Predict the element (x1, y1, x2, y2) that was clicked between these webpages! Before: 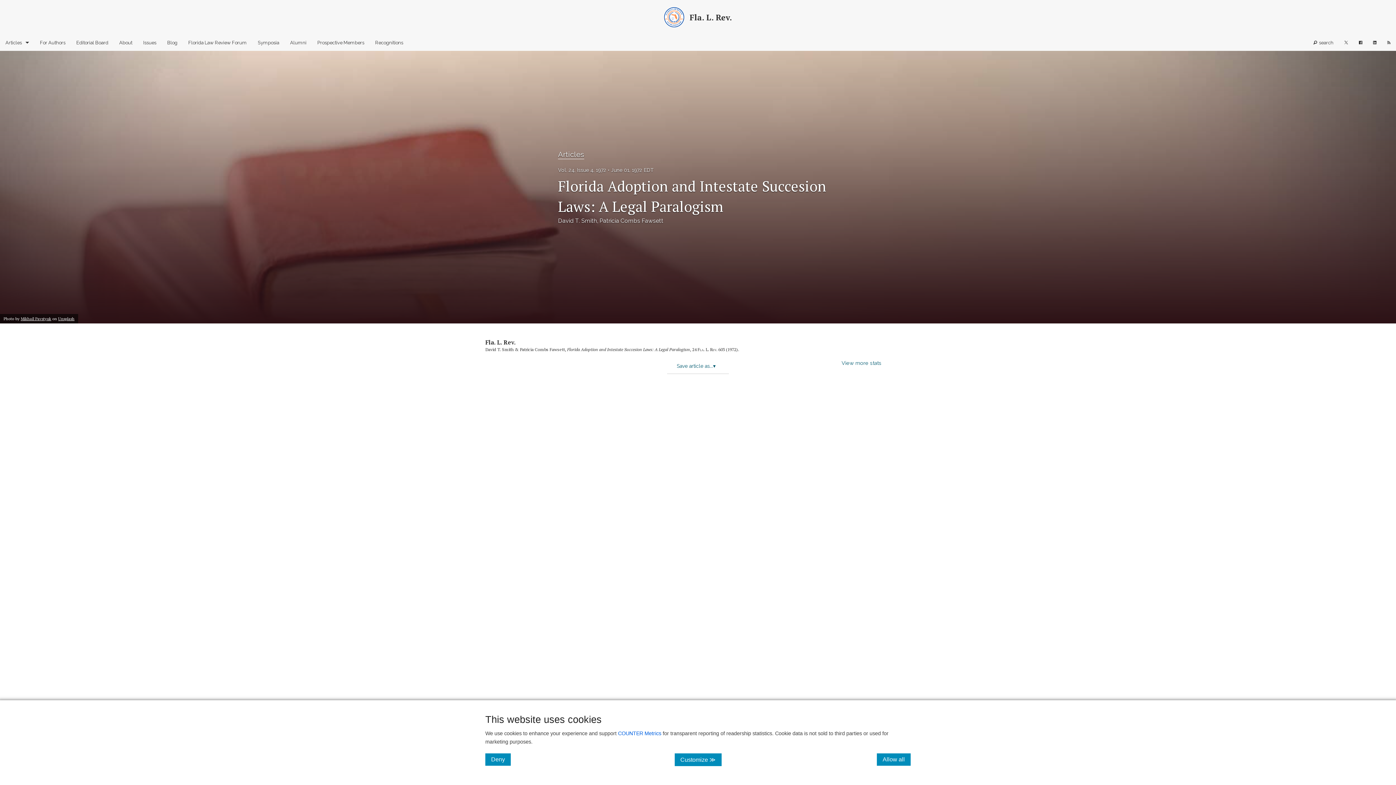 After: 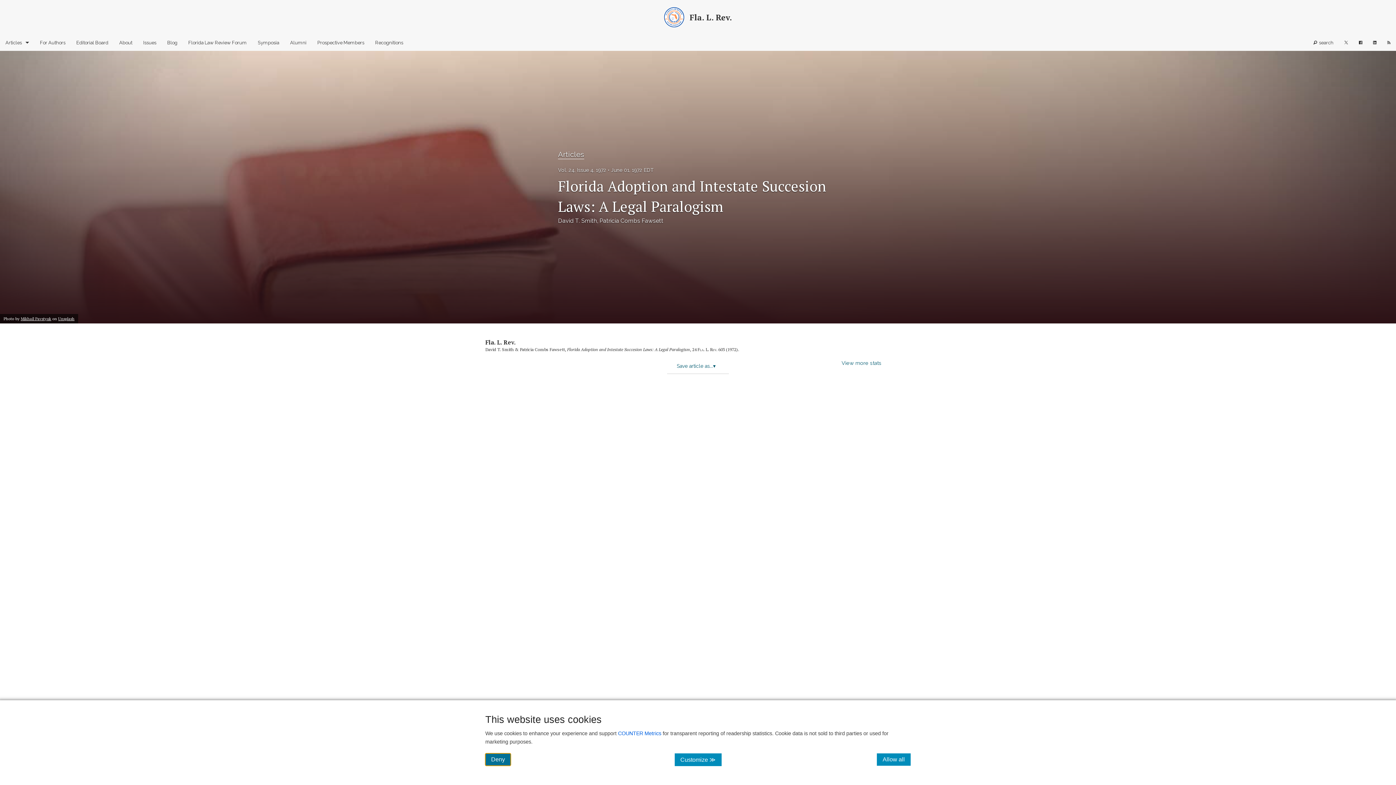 Action: bbox: (485, 753, 510, 766) label: Deny